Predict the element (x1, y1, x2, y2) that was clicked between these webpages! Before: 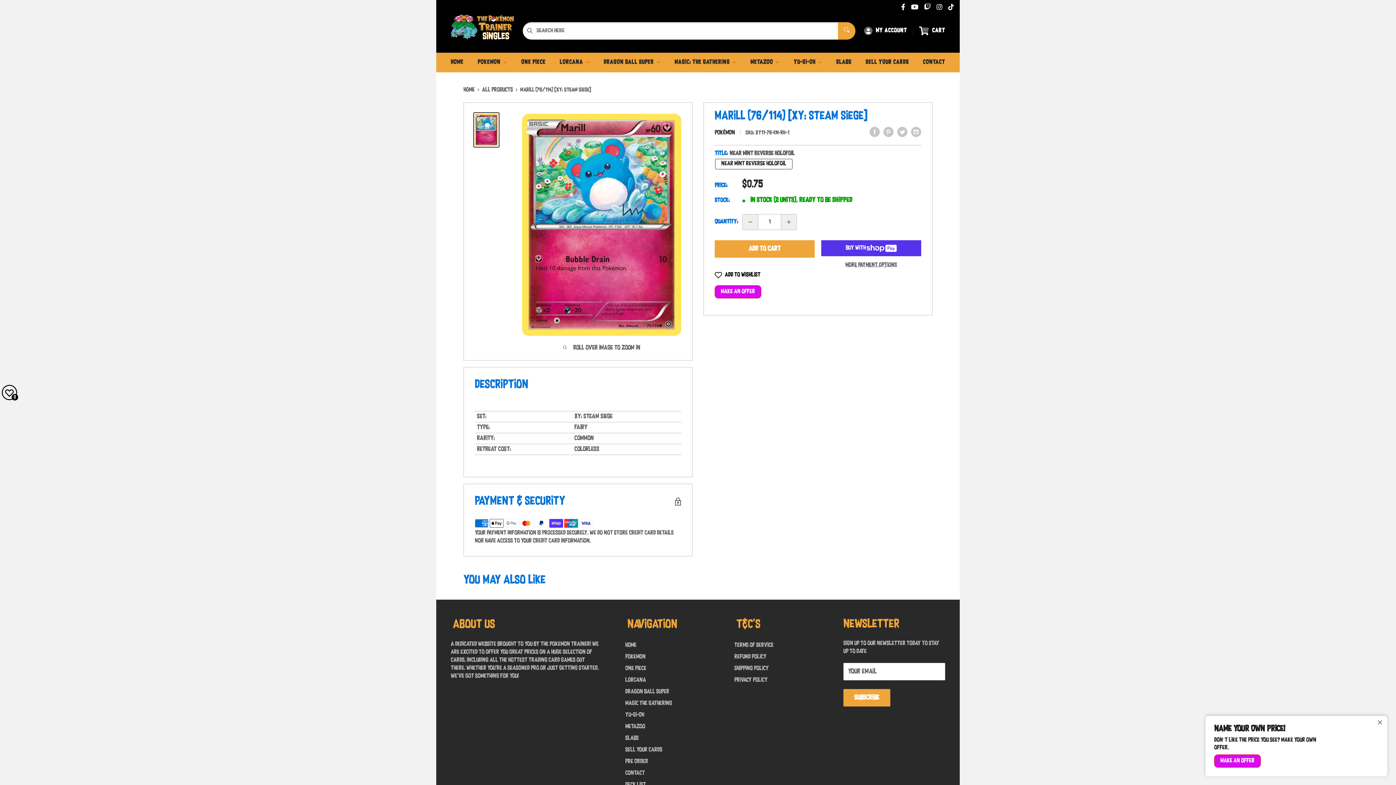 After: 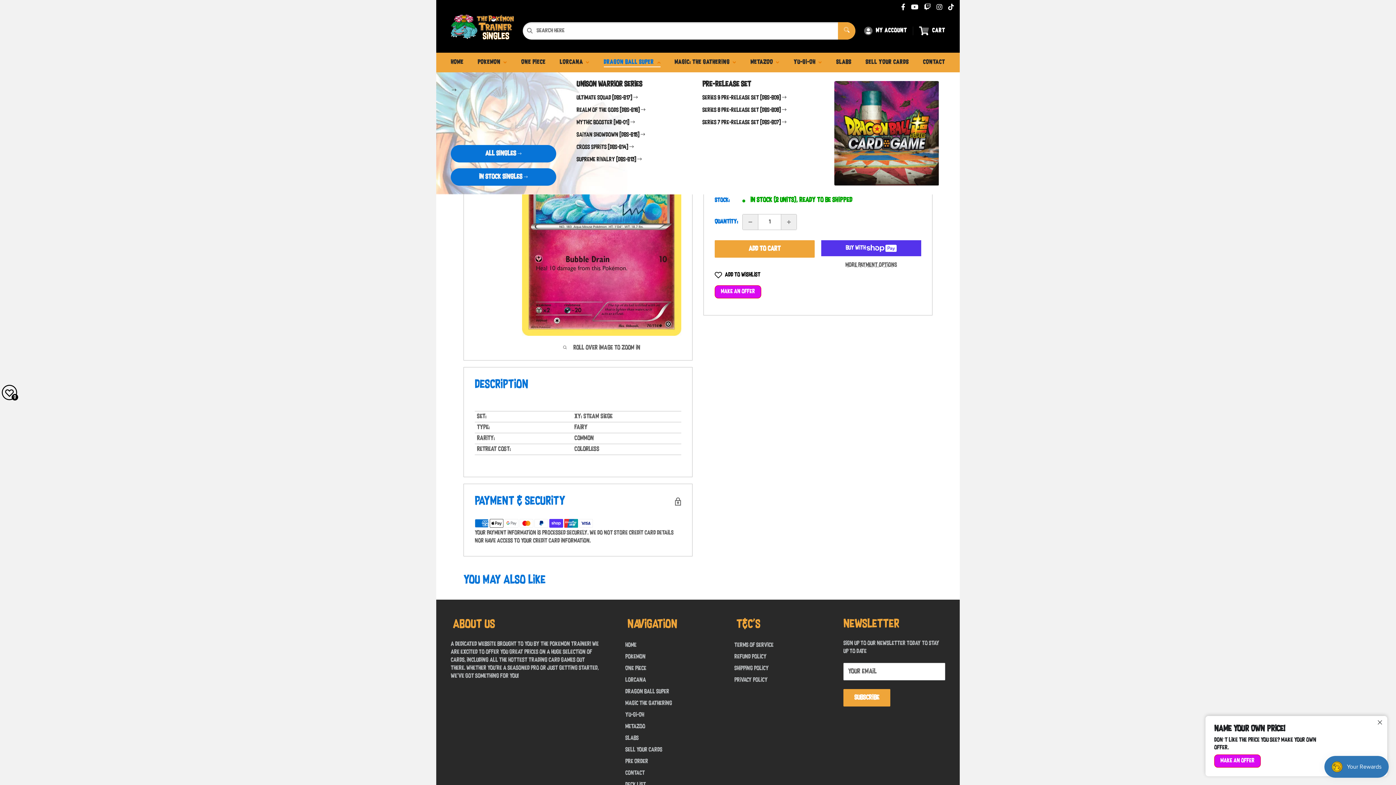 Action: bbox: (598, 52, 666, 72) label: DRAGON BALL SUPER  